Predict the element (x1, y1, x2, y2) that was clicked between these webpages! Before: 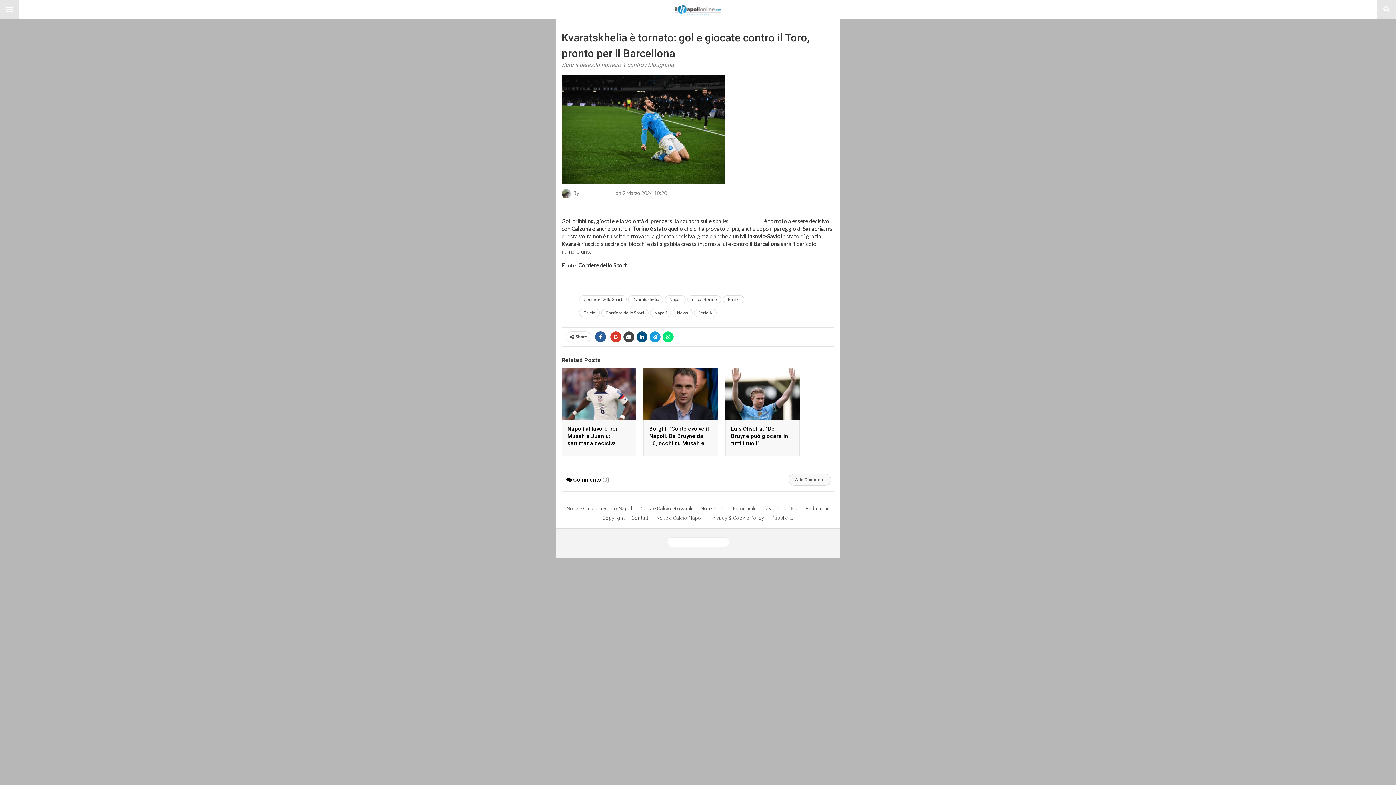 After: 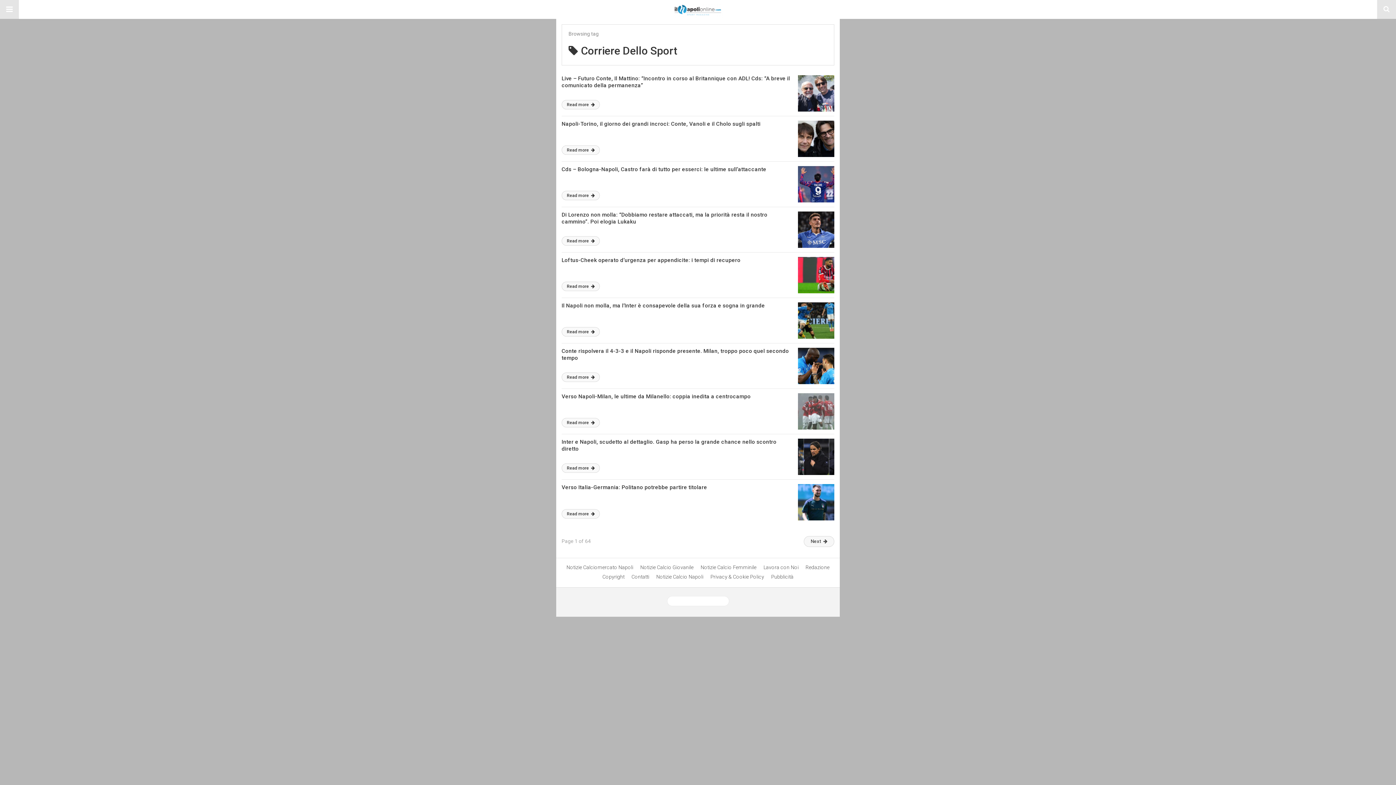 Action: label: Corriere Dello Sport bbox: (579, 295, 626, 303)